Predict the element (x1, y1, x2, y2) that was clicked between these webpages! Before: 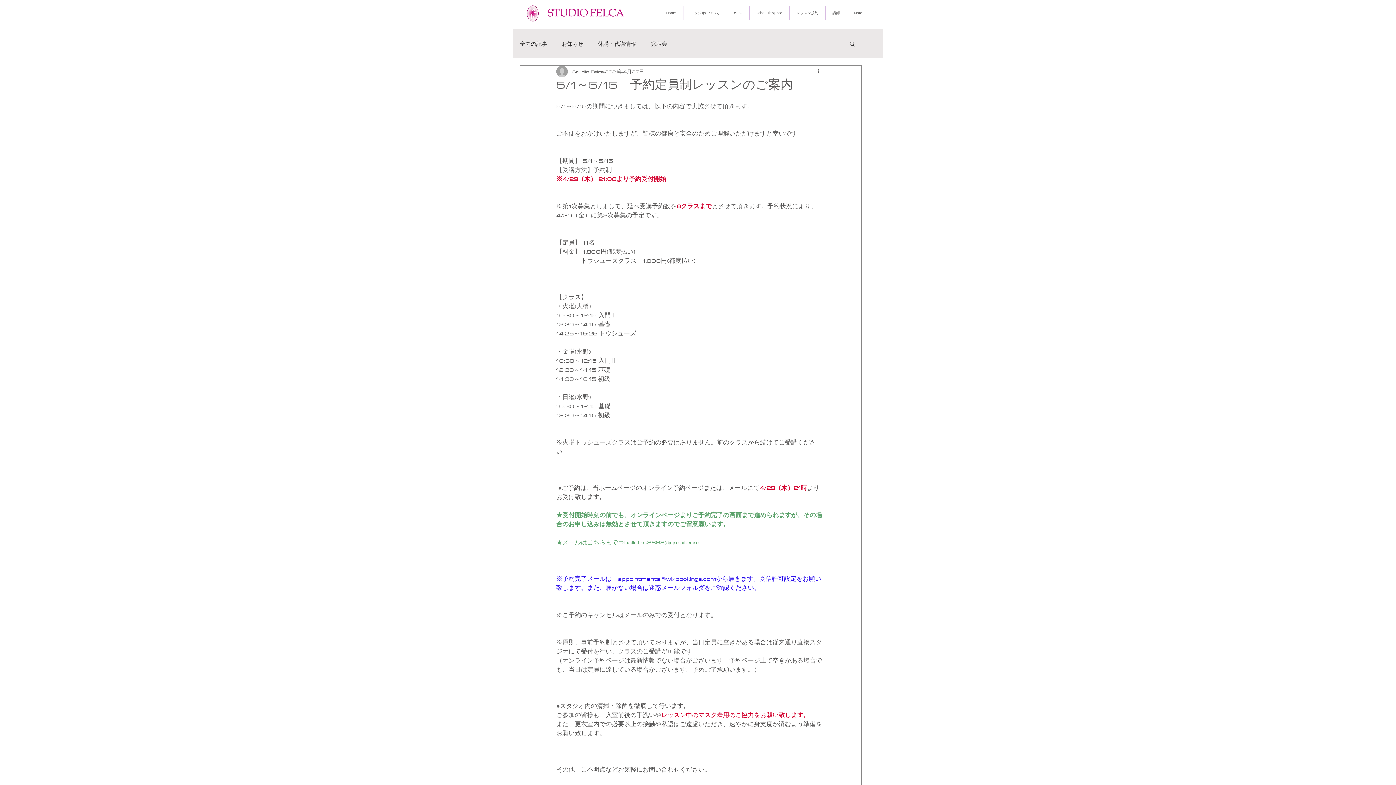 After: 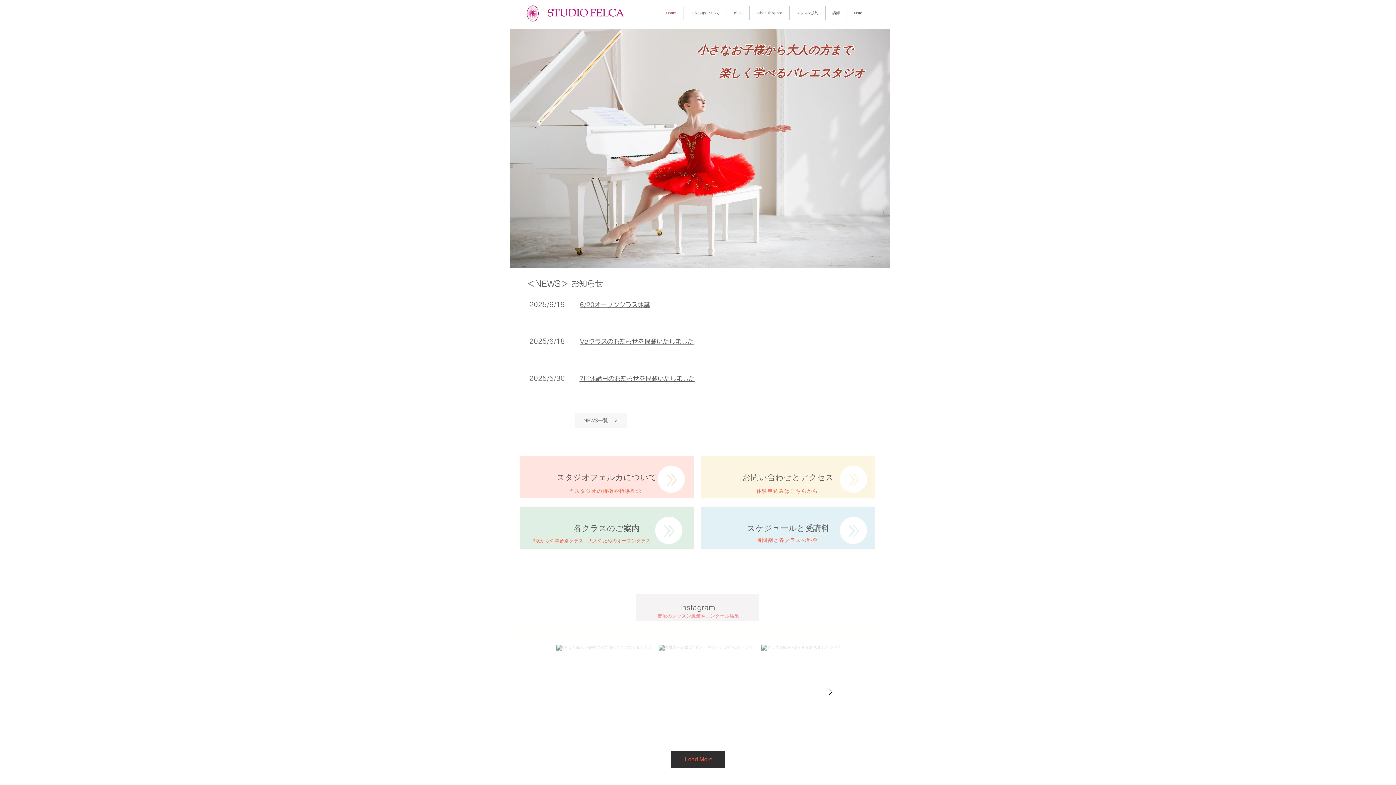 Action: bbox: (659, 5, 683, 20) label: Home